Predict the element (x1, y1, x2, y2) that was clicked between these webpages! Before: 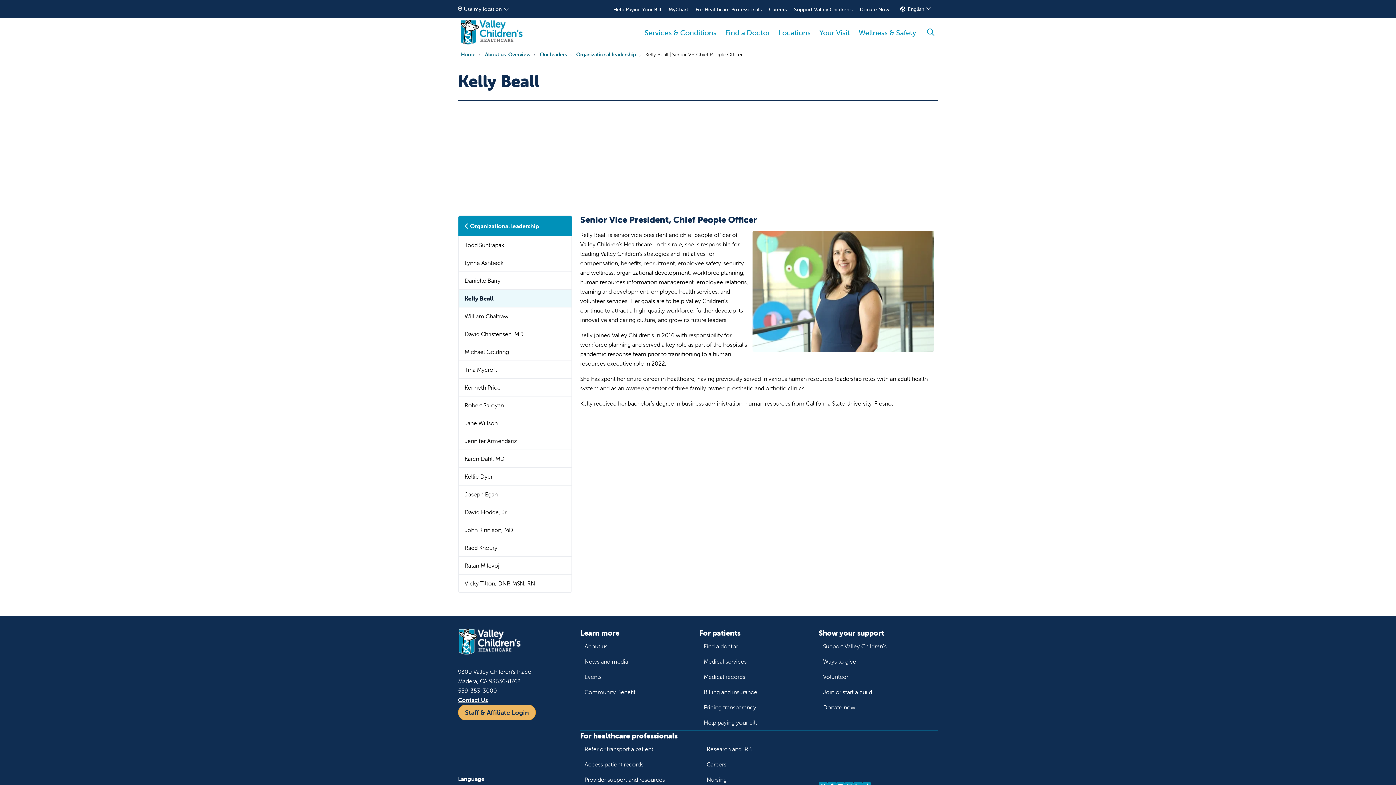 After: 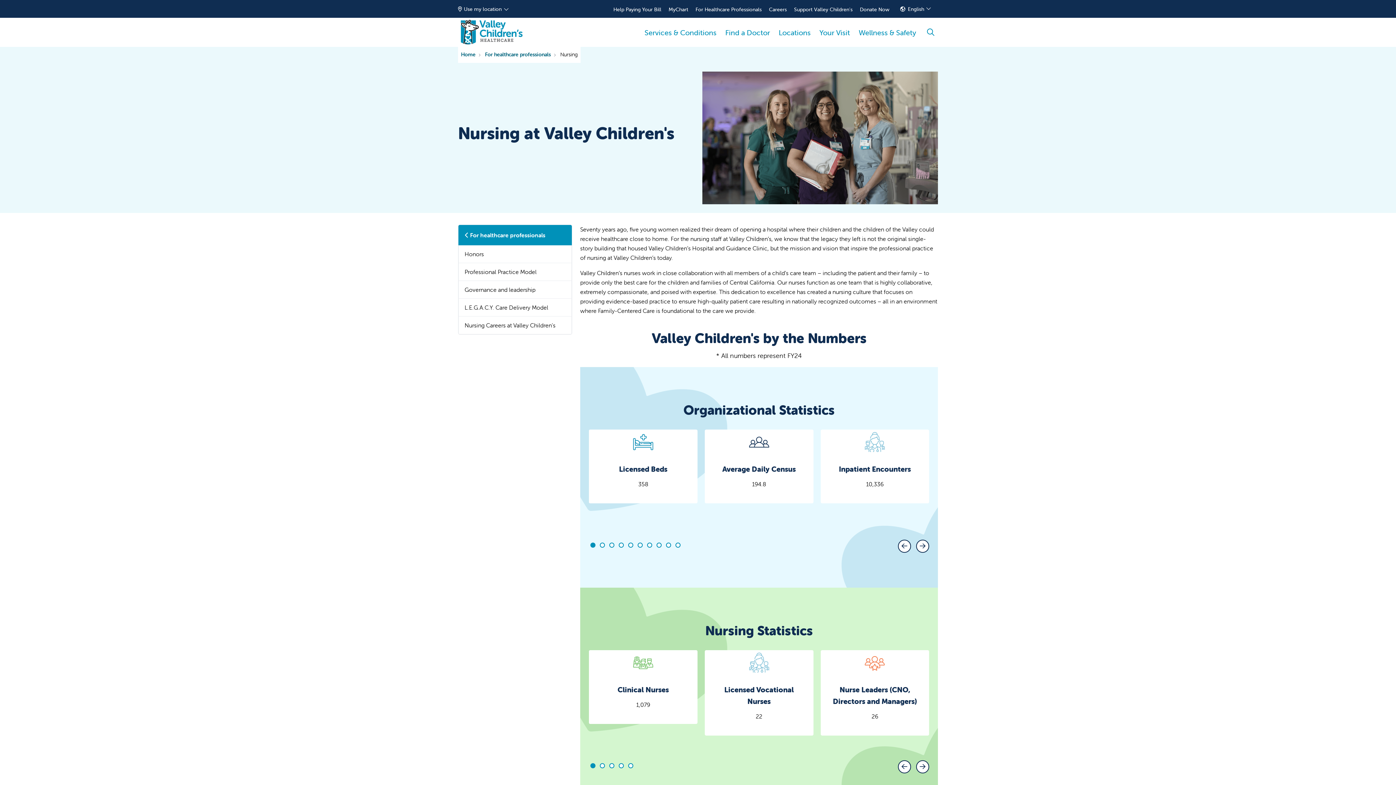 Action: bbox: (702, 772, 822, 787) label: Nursing